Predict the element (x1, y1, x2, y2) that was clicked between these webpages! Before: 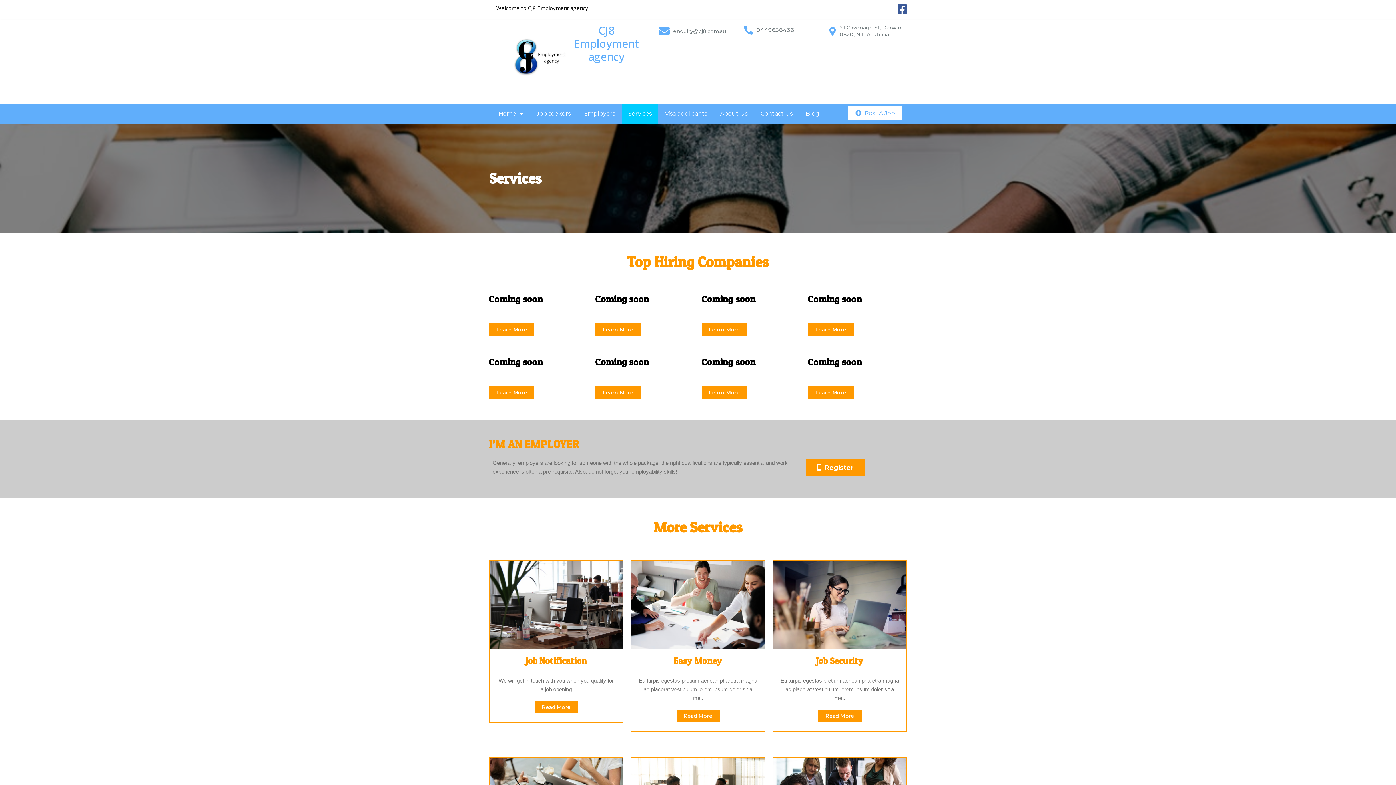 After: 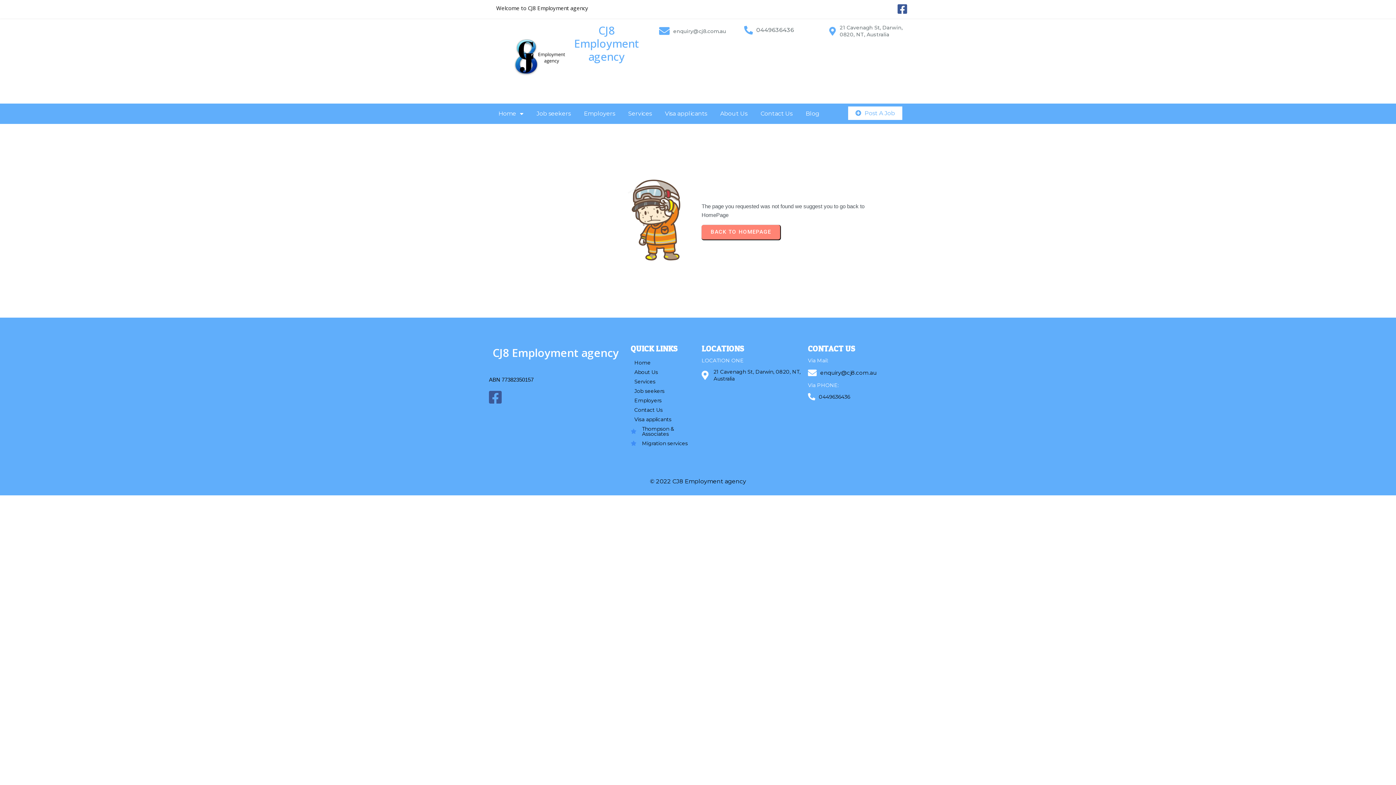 Action: bbox: (676, 710, 719, 722) label: Read More